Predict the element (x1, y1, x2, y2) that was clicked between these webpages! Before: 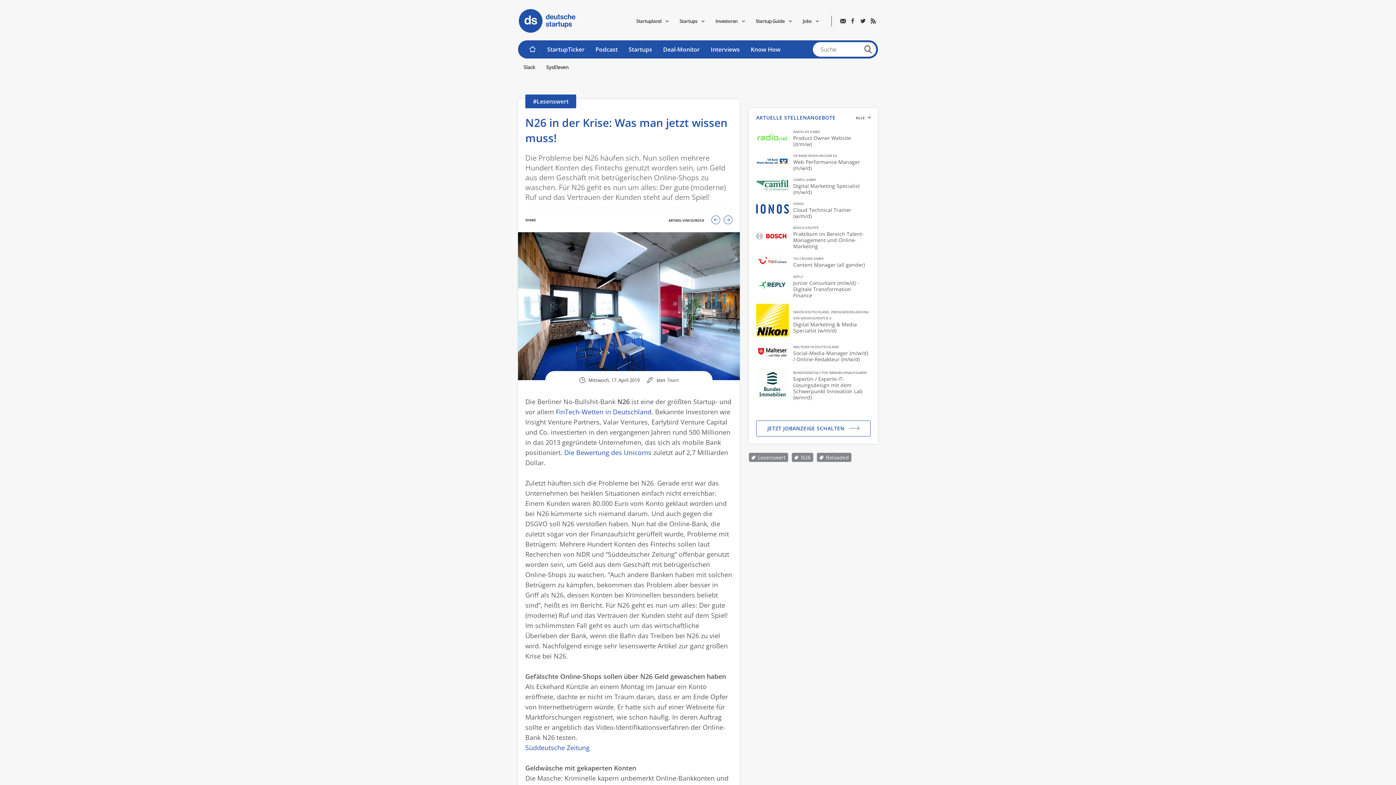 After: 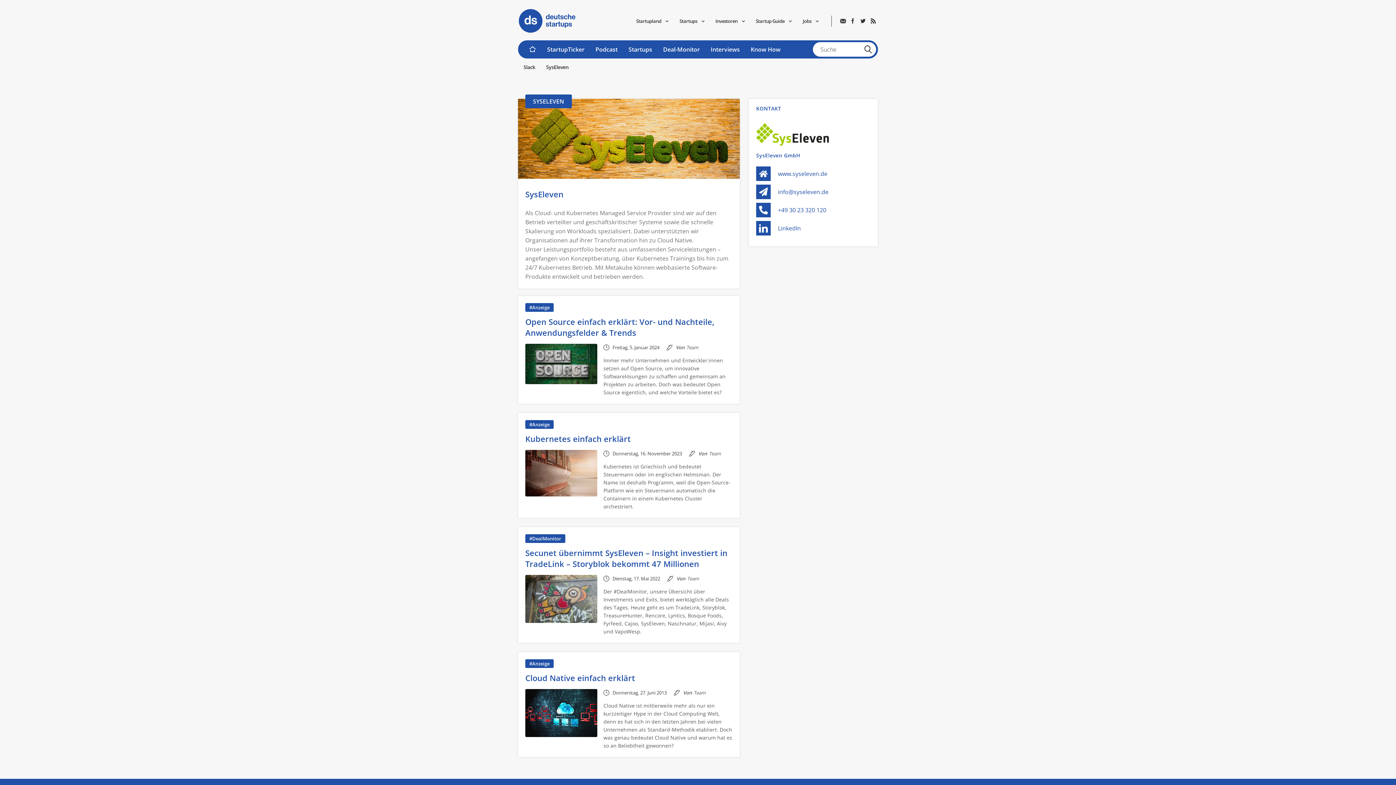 Action: label: SysEleven bbox: (540, 62, 574, 65)